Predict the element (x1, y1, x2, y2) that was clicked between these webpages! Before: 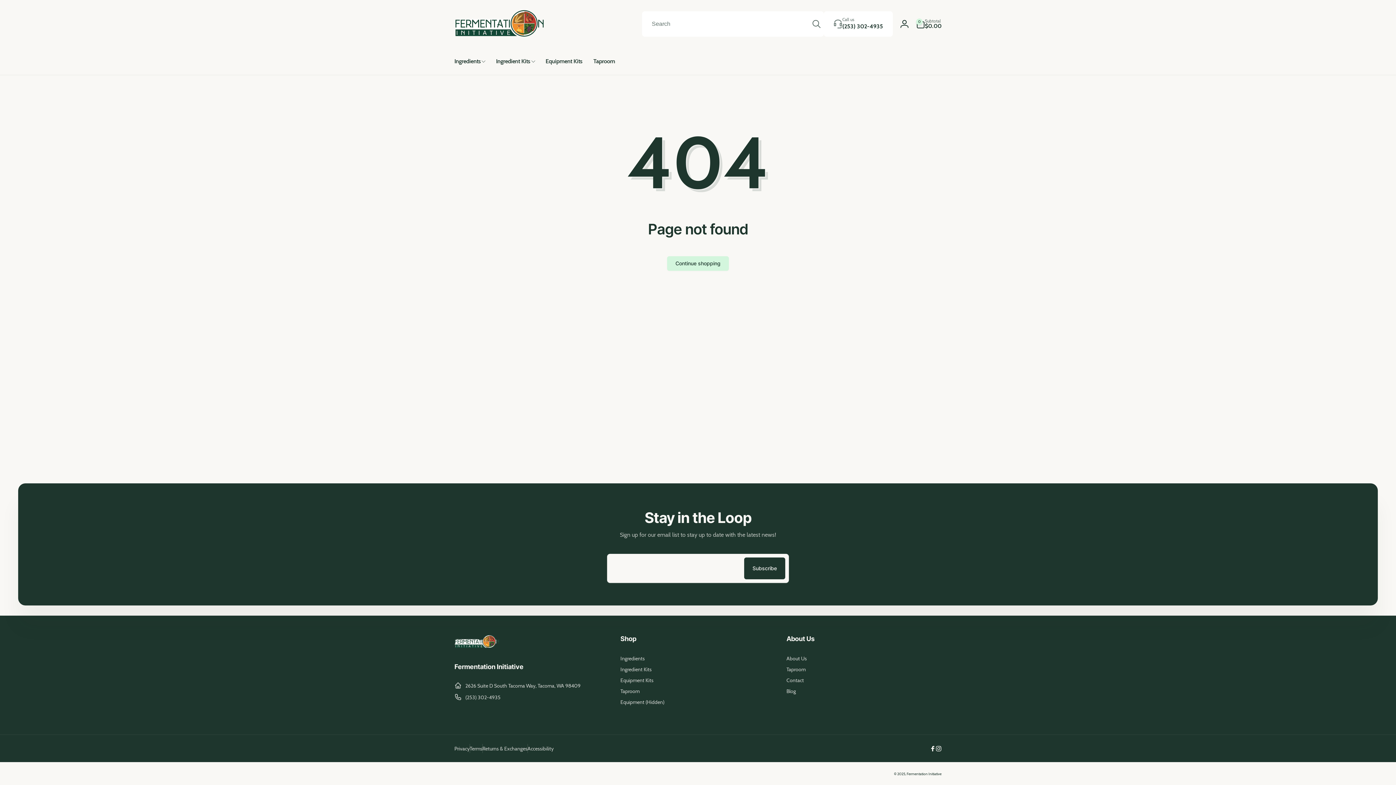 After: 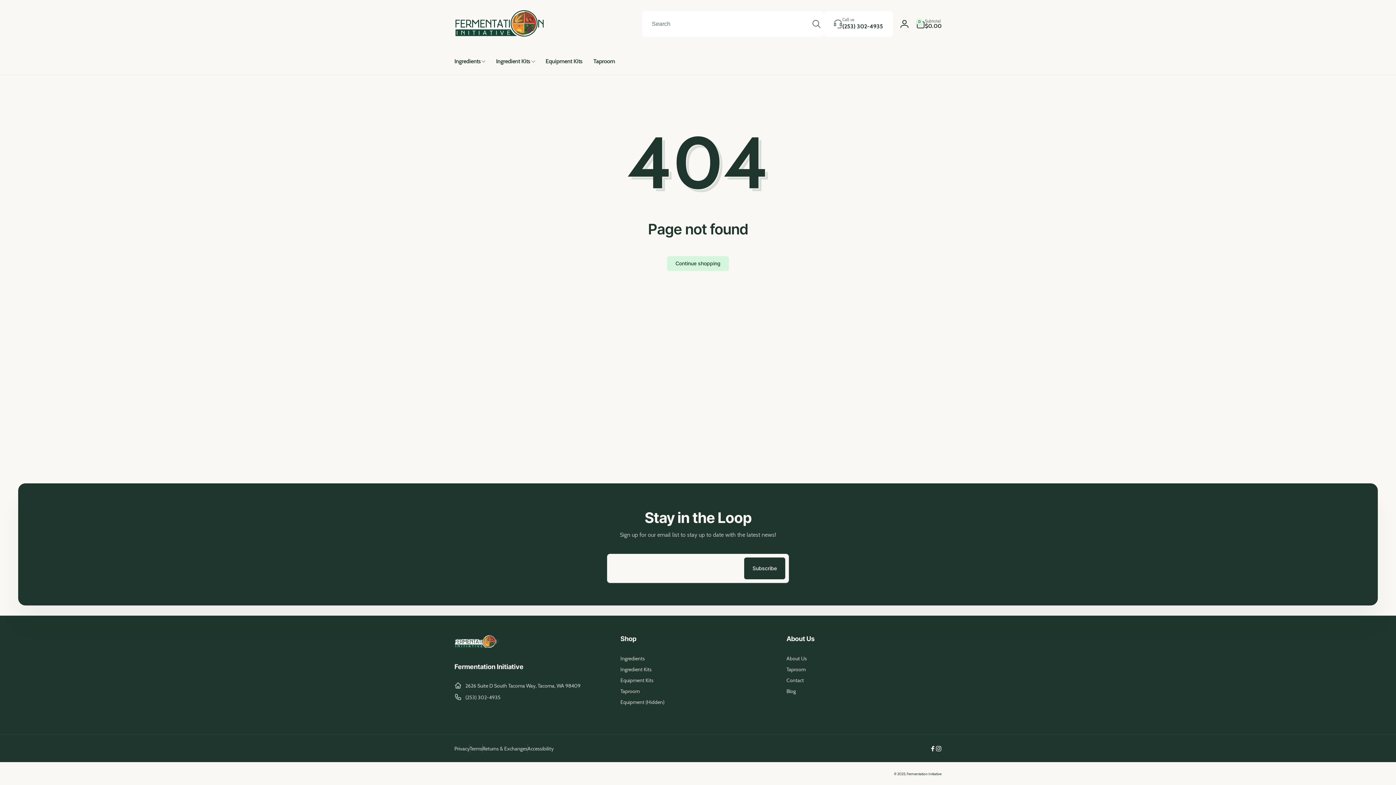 Action: bbox: (620, 634, 775, 643) label: Shop